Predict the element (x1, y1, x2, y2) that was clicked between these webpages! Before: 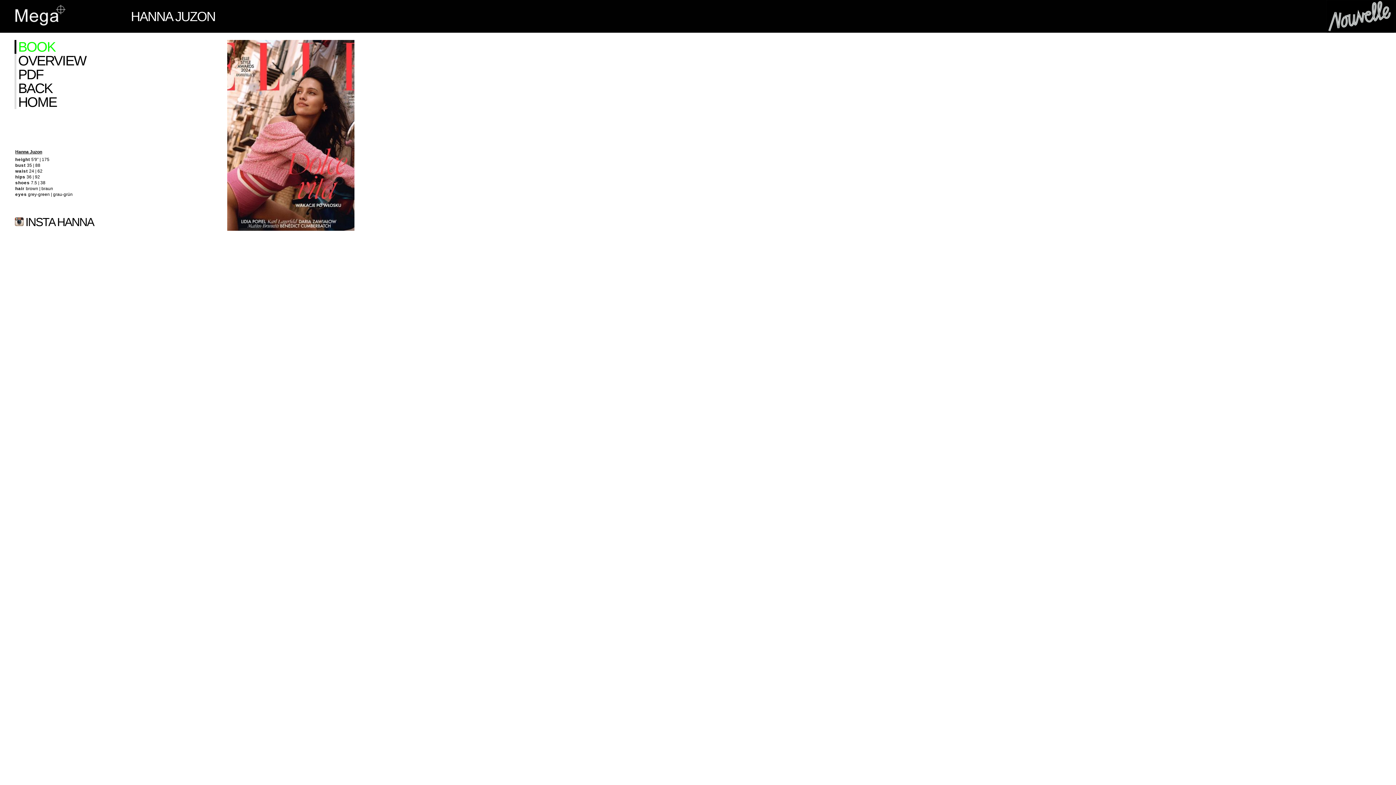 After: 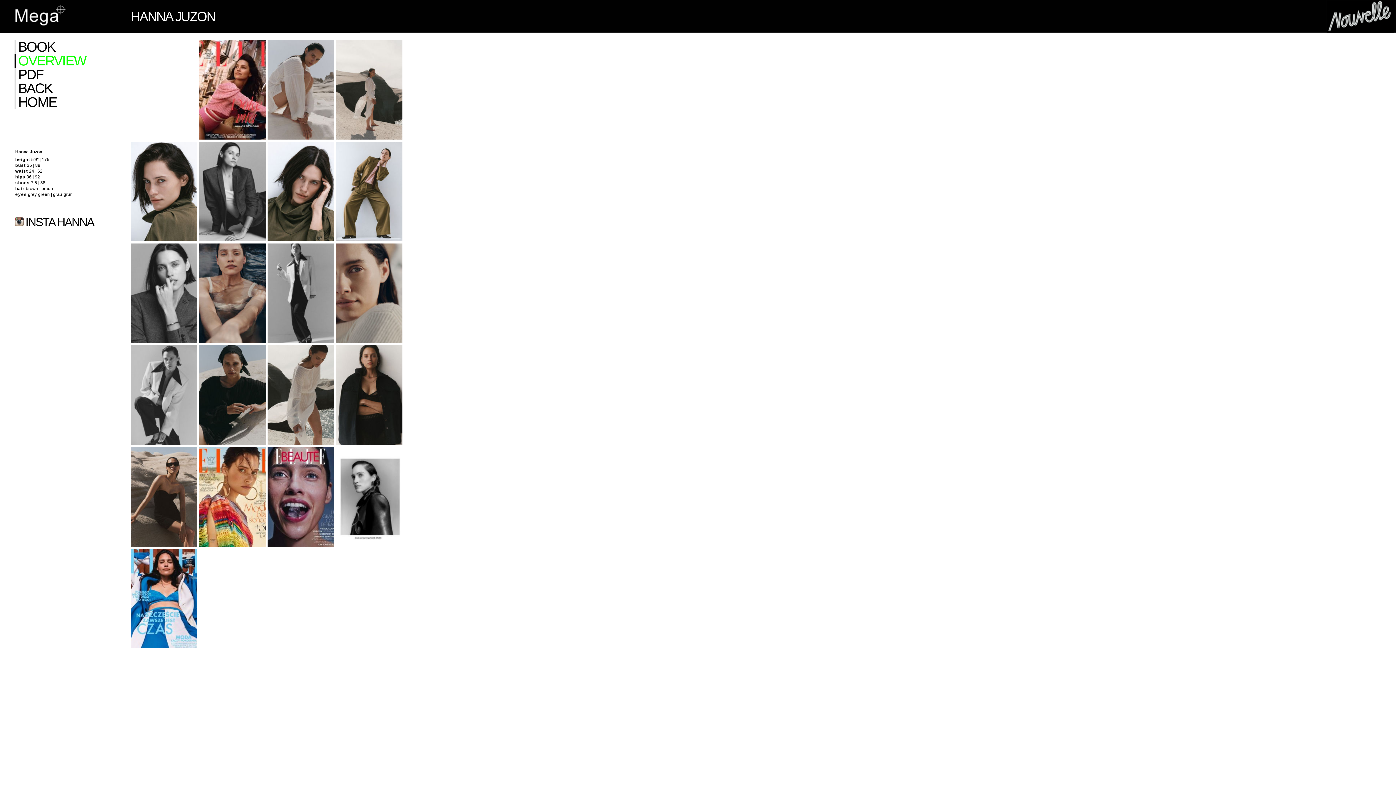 Action: label: OVERVIEW bbox: (14, 53, 123, 67)